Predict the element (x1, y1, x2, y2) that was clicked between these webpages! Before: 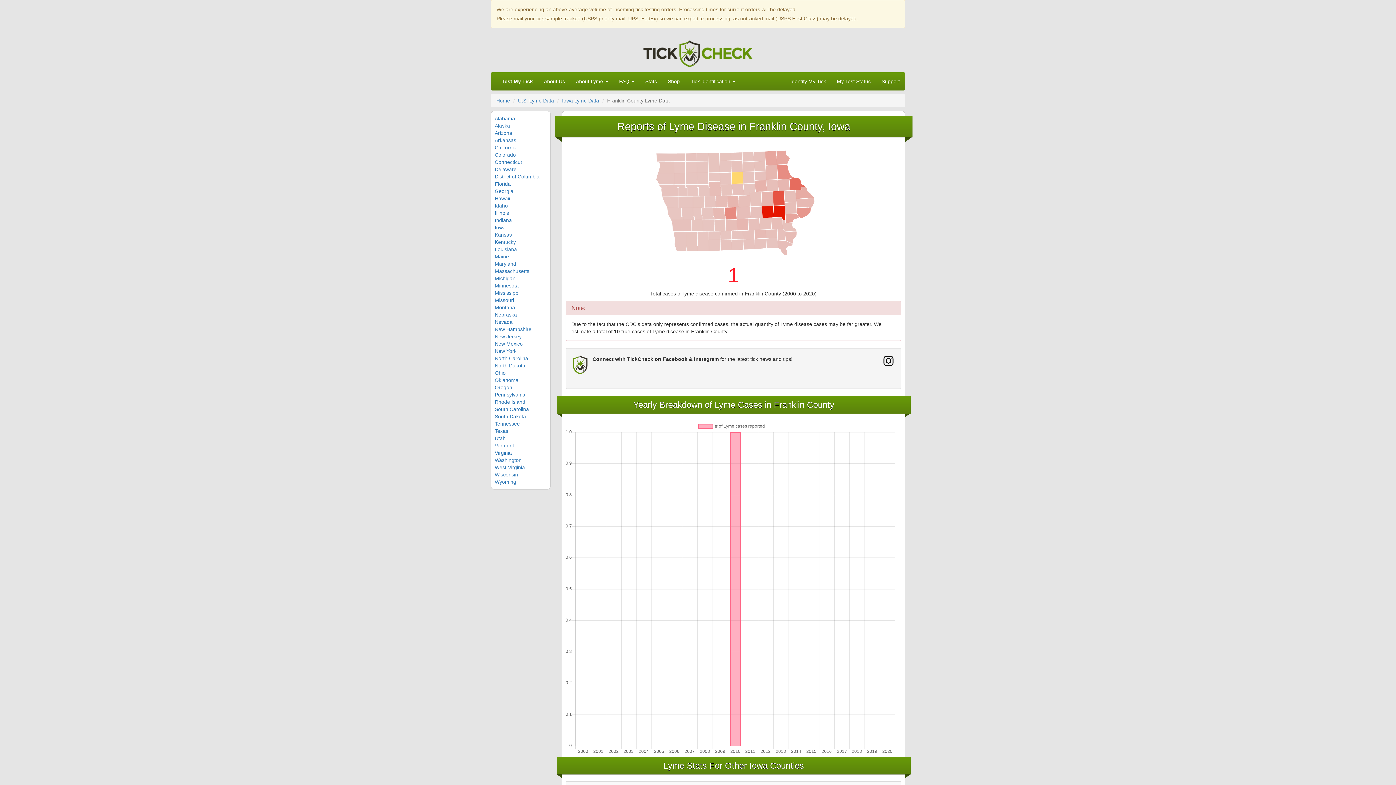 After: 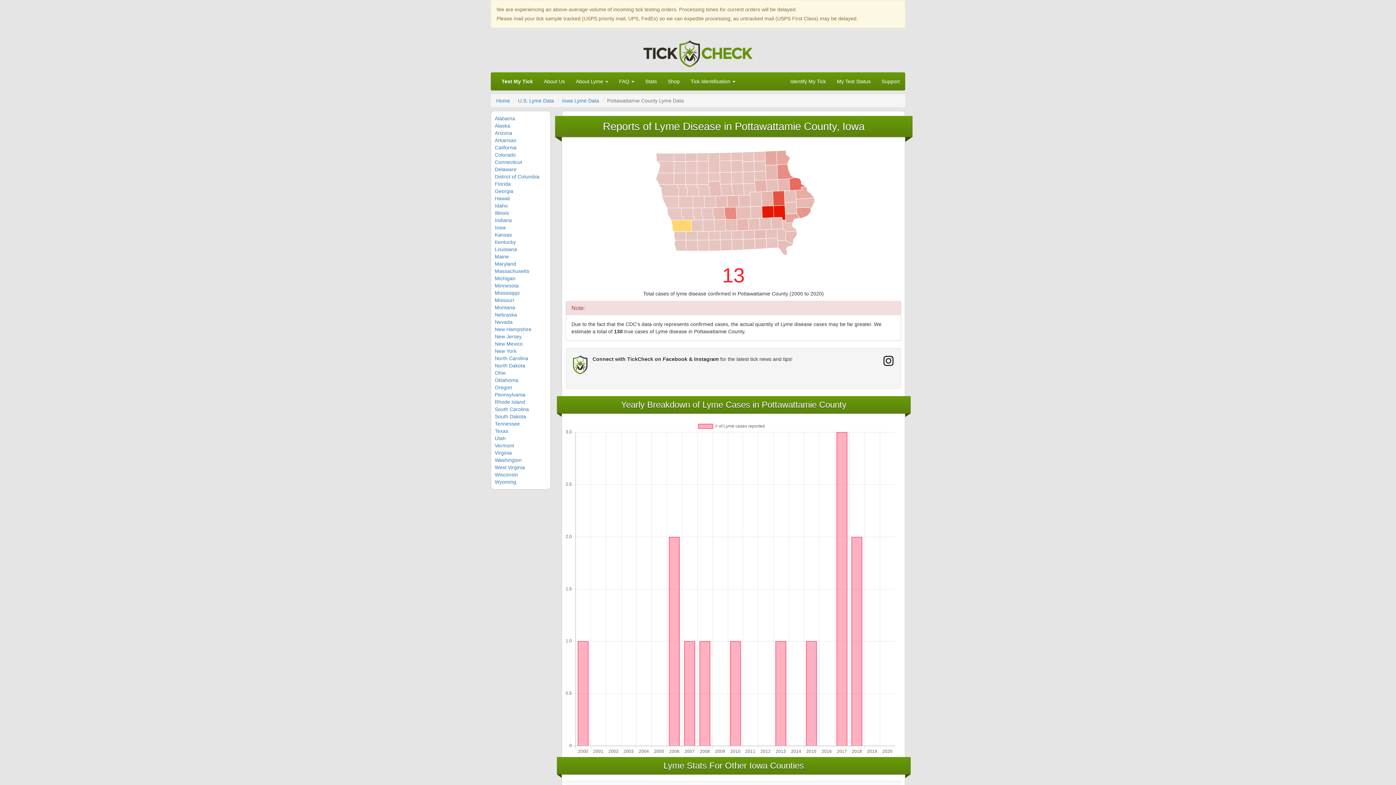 Action: bbox: (671, 220, 691, 231)